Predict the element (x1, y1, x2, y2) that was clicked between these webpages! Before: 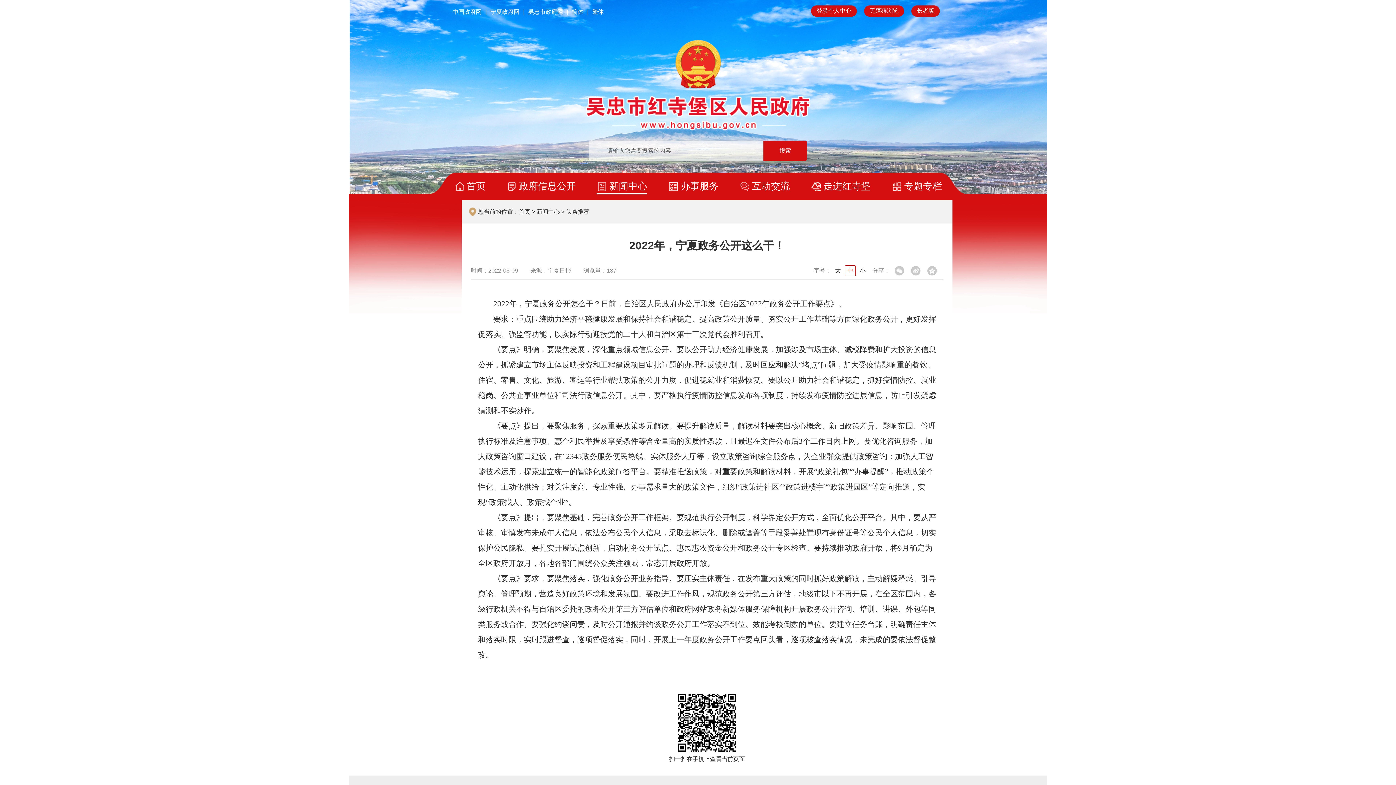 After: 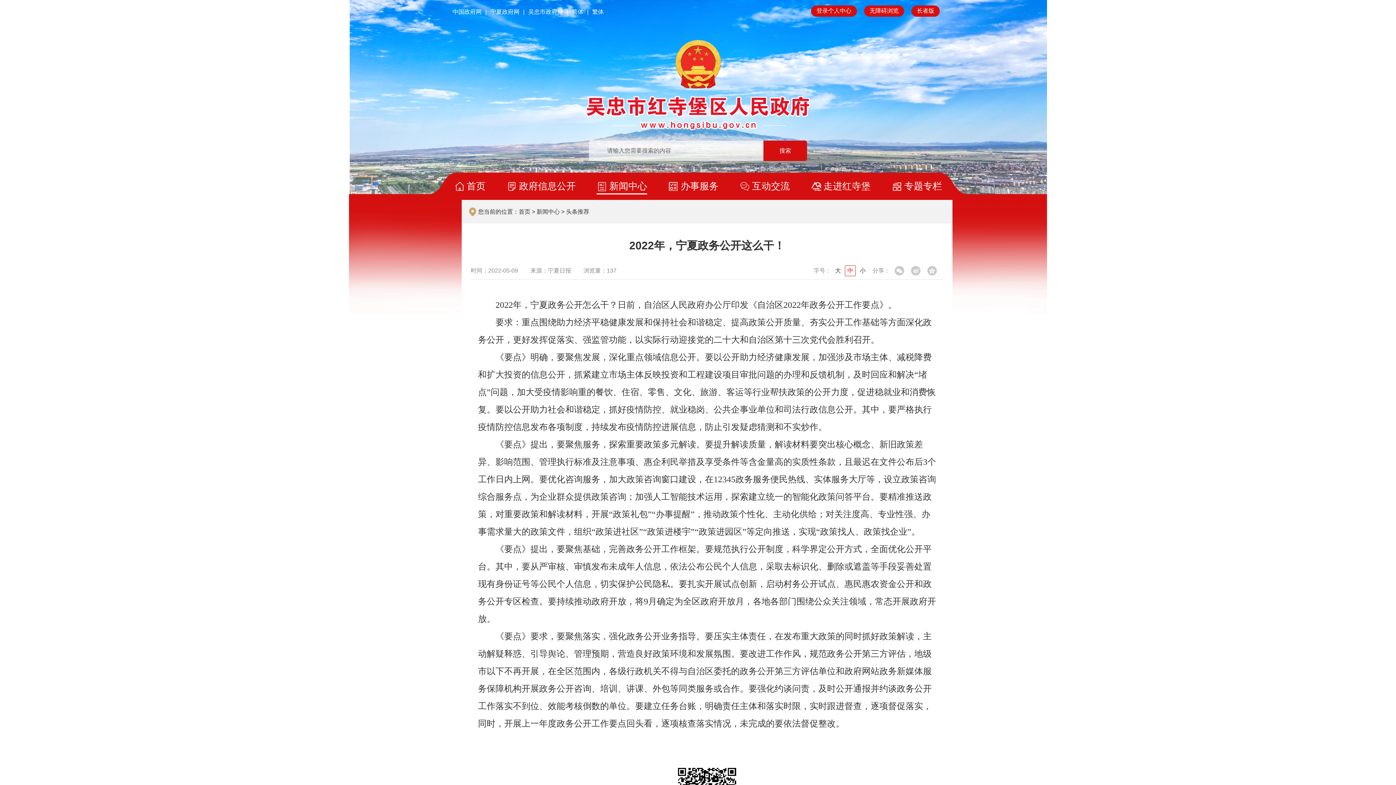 Action: bbox: (845, 265, 856, 276) label: 中